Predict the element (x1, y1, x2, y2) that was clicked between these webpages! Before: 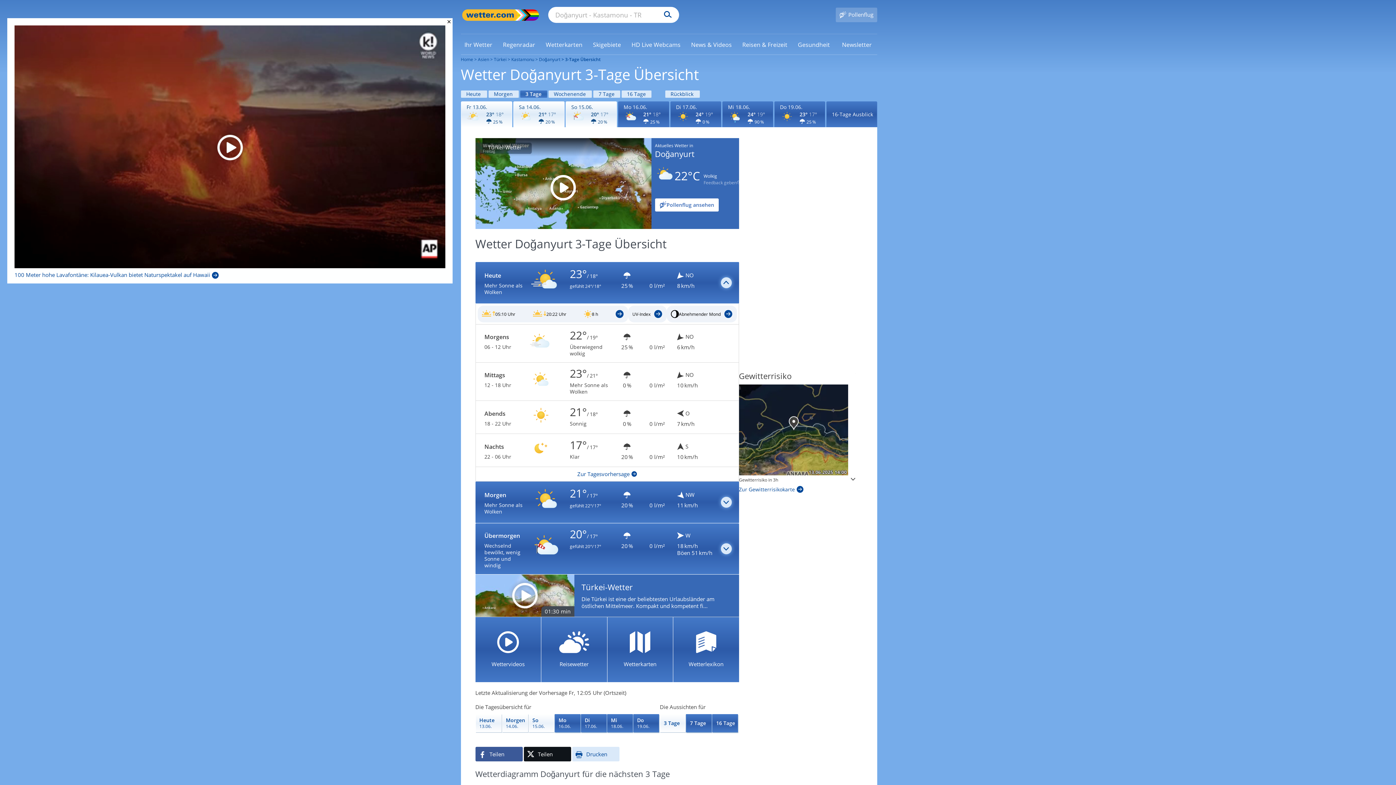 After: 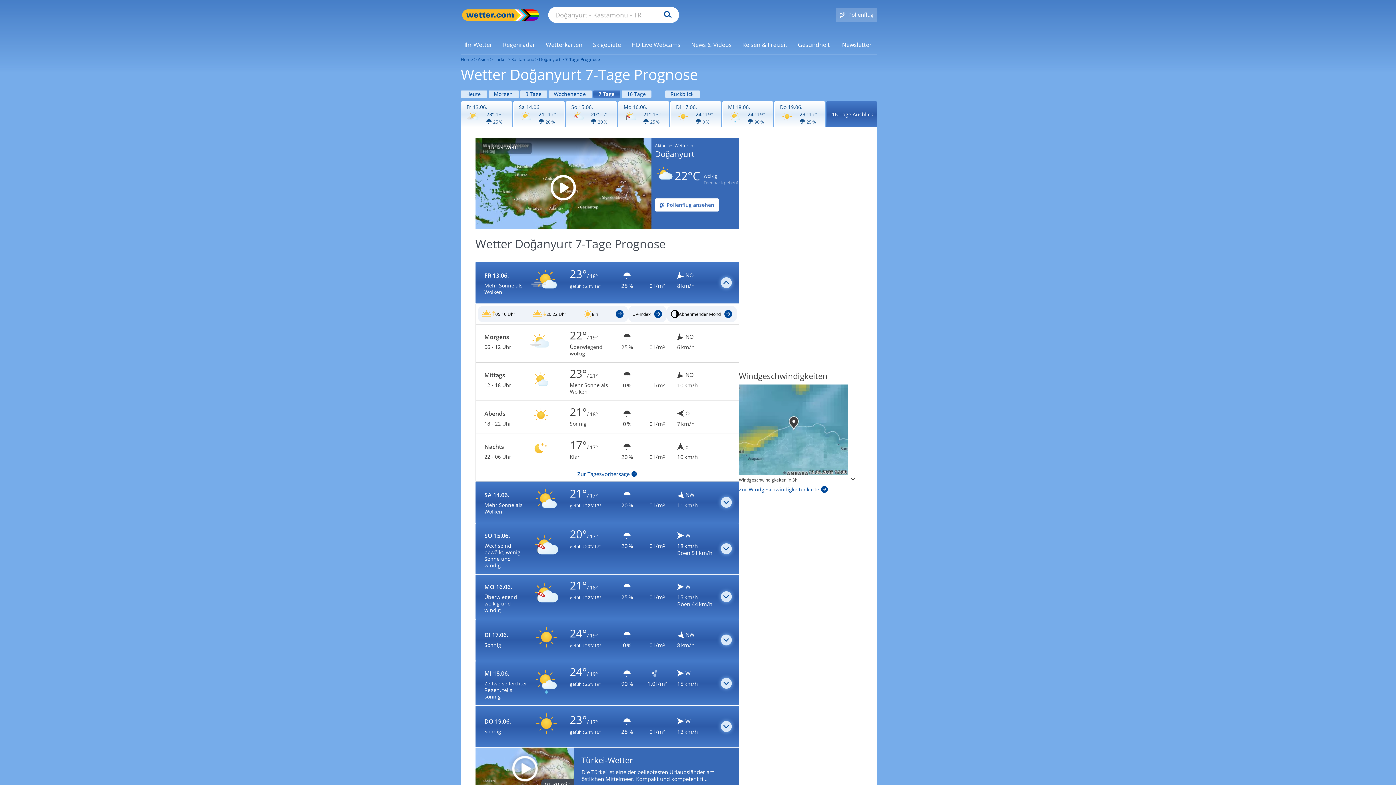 Action: label: Wettervorhersage für 7 Tage bbox: (686, 714, 712, 732)